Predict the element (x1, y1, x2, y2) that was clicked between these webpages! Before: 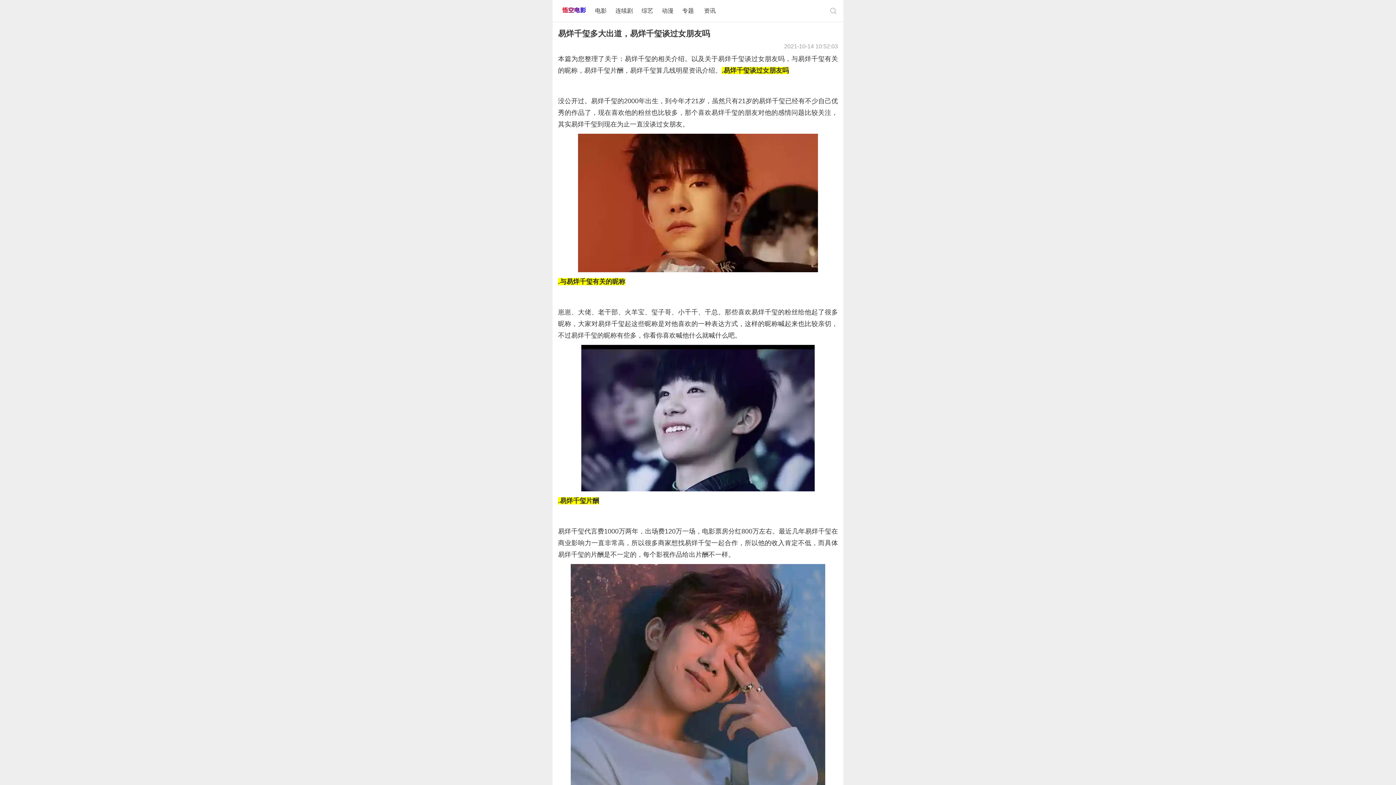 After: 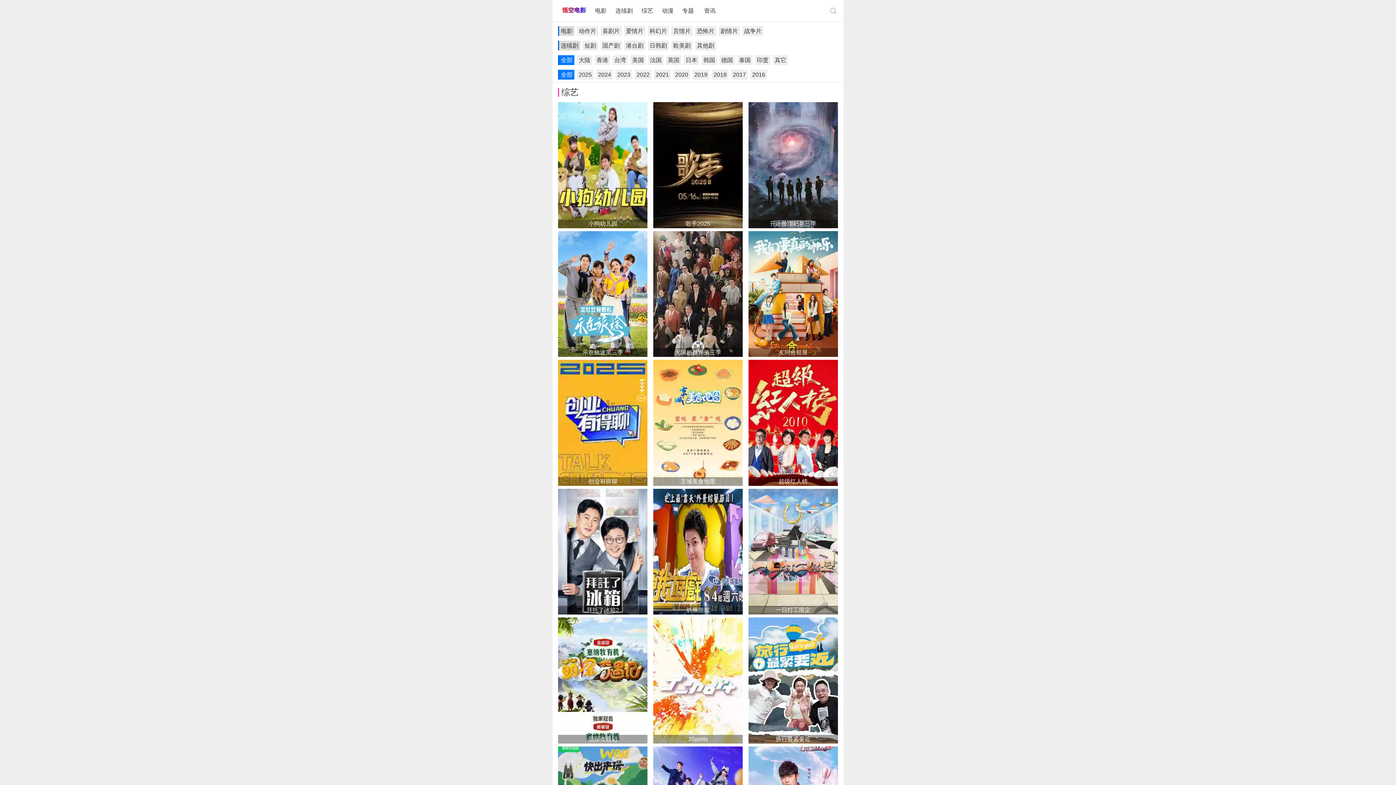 Action: label: 综艺 bbox: (634, 7, 653, 13)